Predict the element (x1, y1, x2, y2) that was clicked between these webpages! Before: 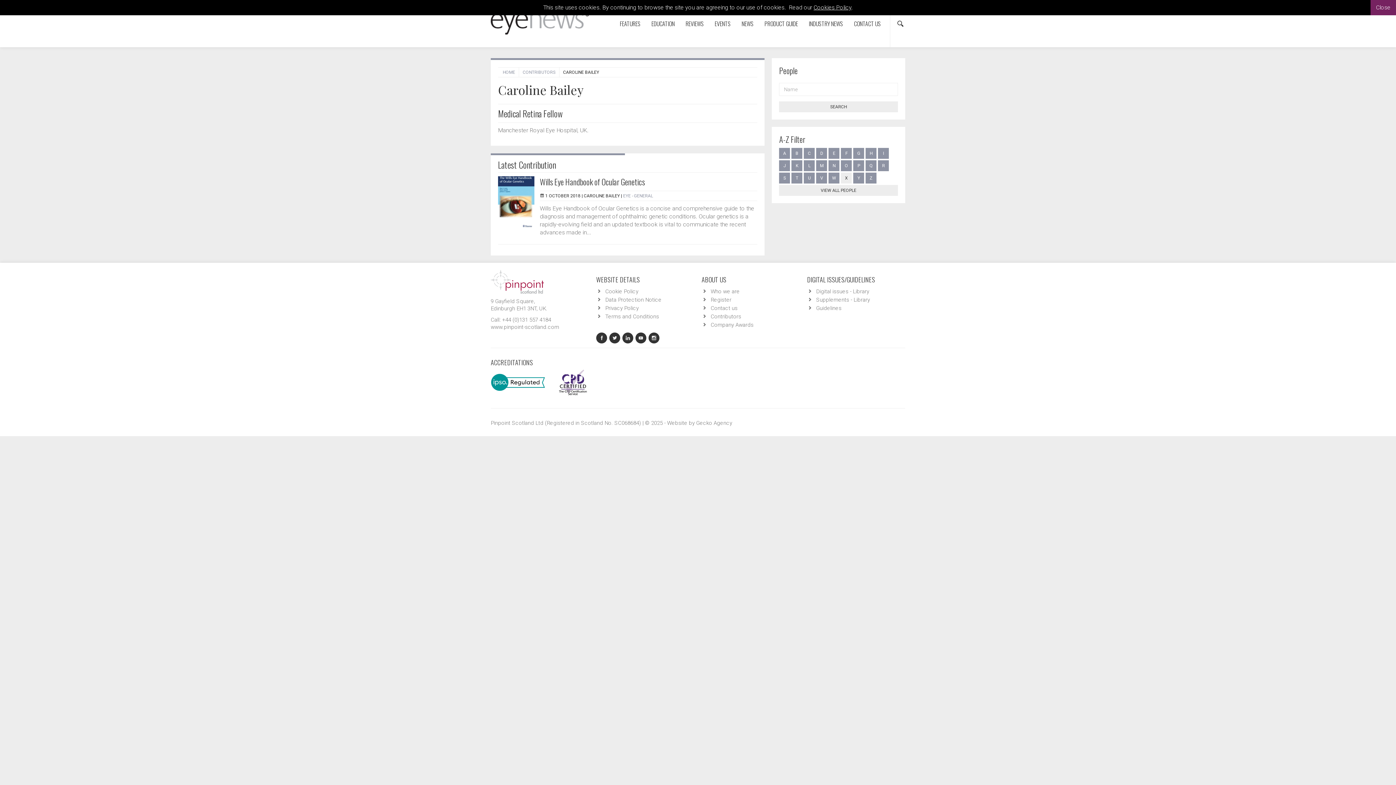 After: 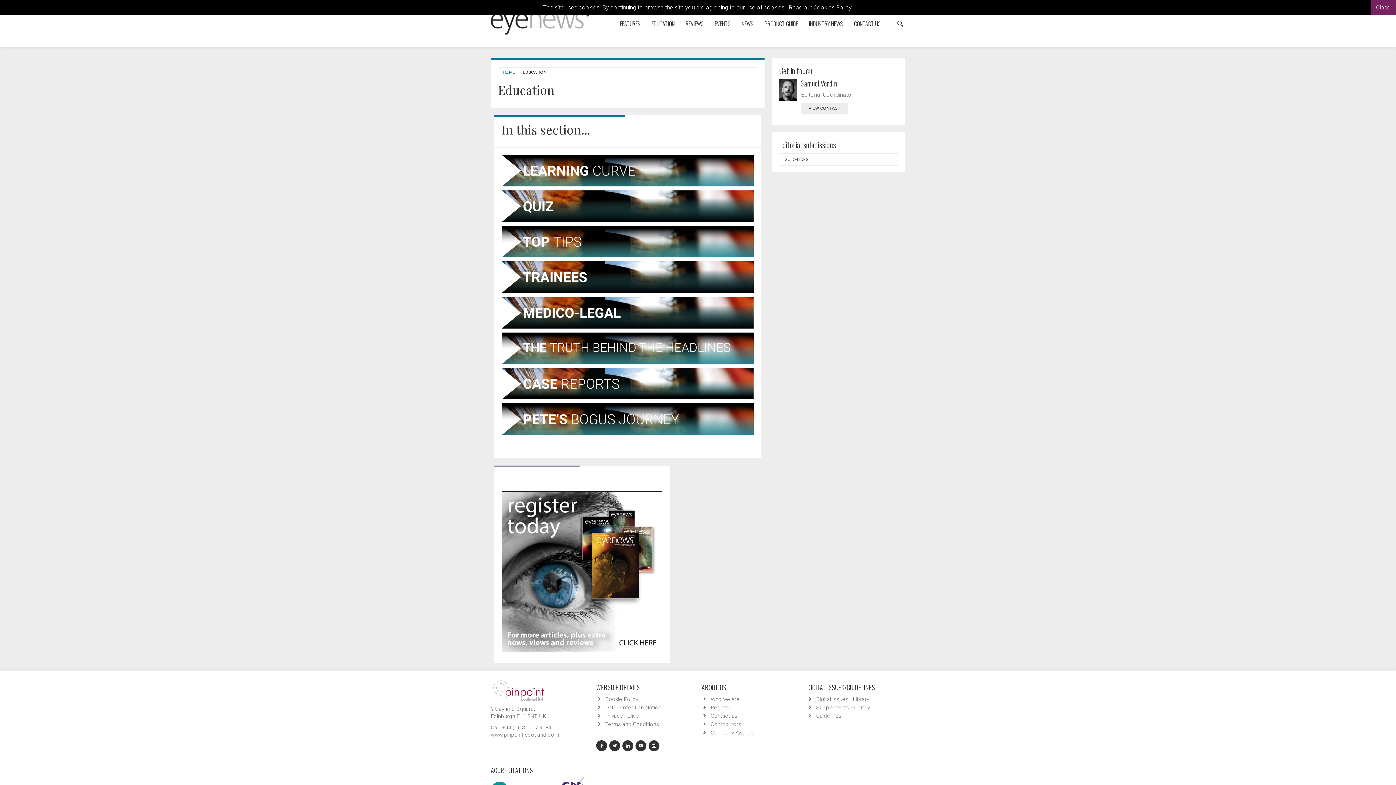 Action: bbox: (646, 0, 680, 47) label: EDUCATION